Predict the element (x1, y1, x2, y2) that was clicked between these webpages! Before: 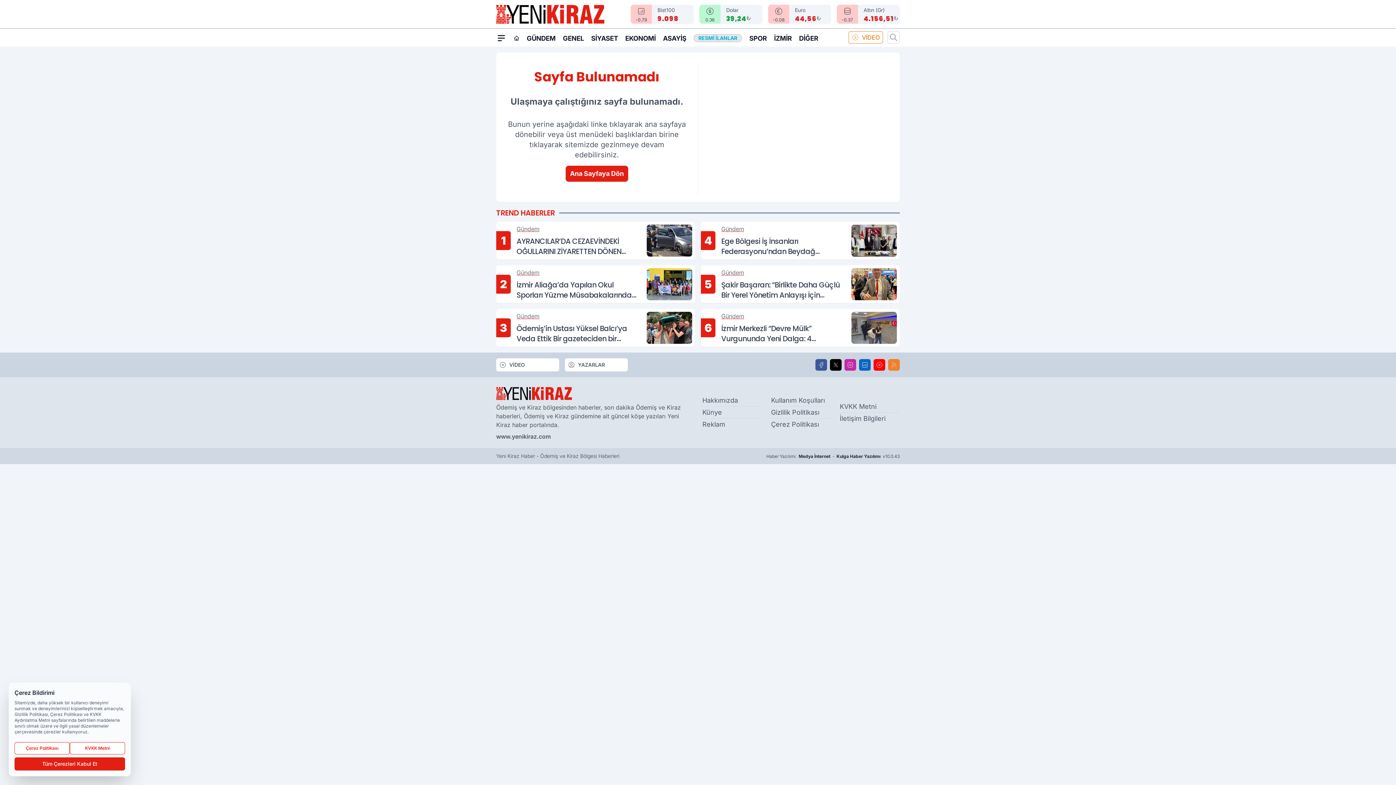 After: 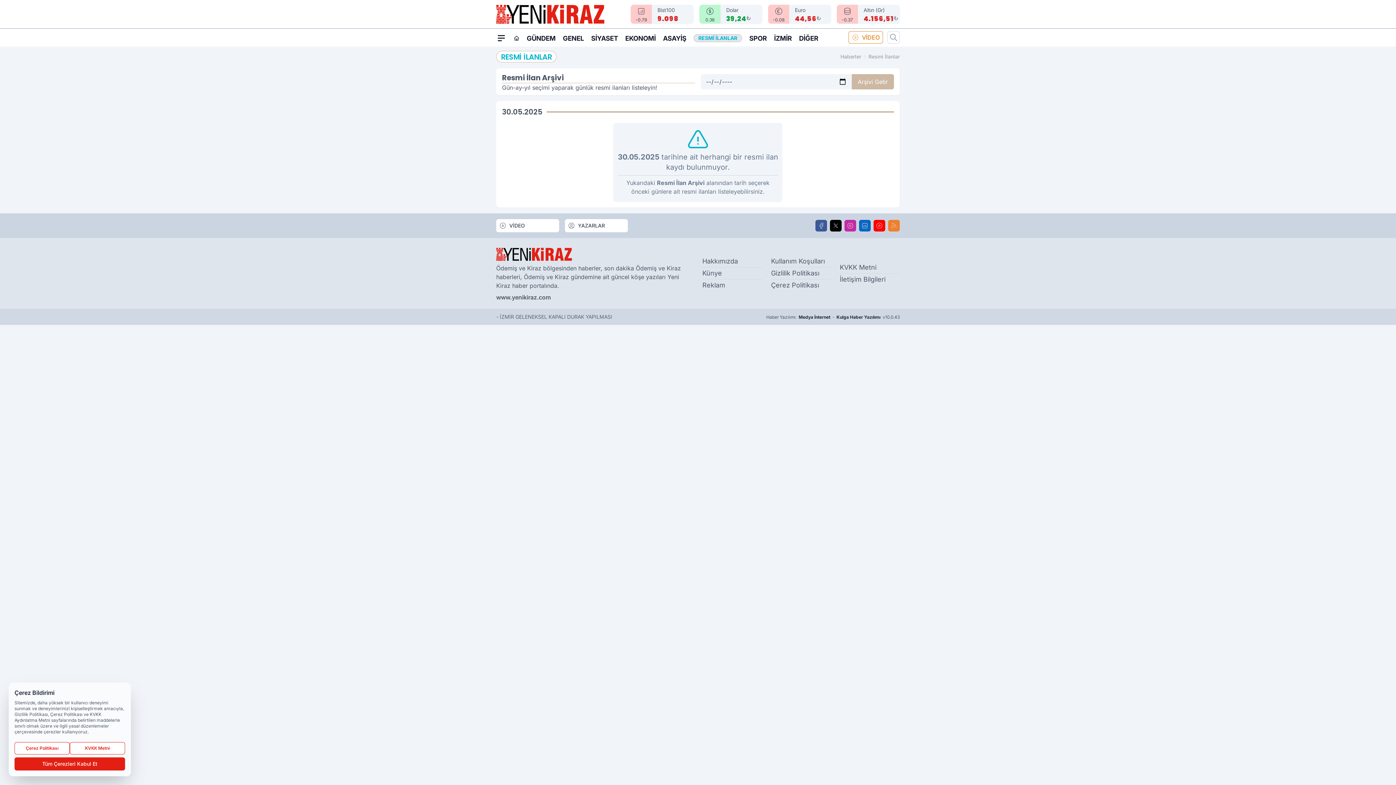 Action: bbox: (693, 34, 742, 42) label: RESMİ İLANLAR